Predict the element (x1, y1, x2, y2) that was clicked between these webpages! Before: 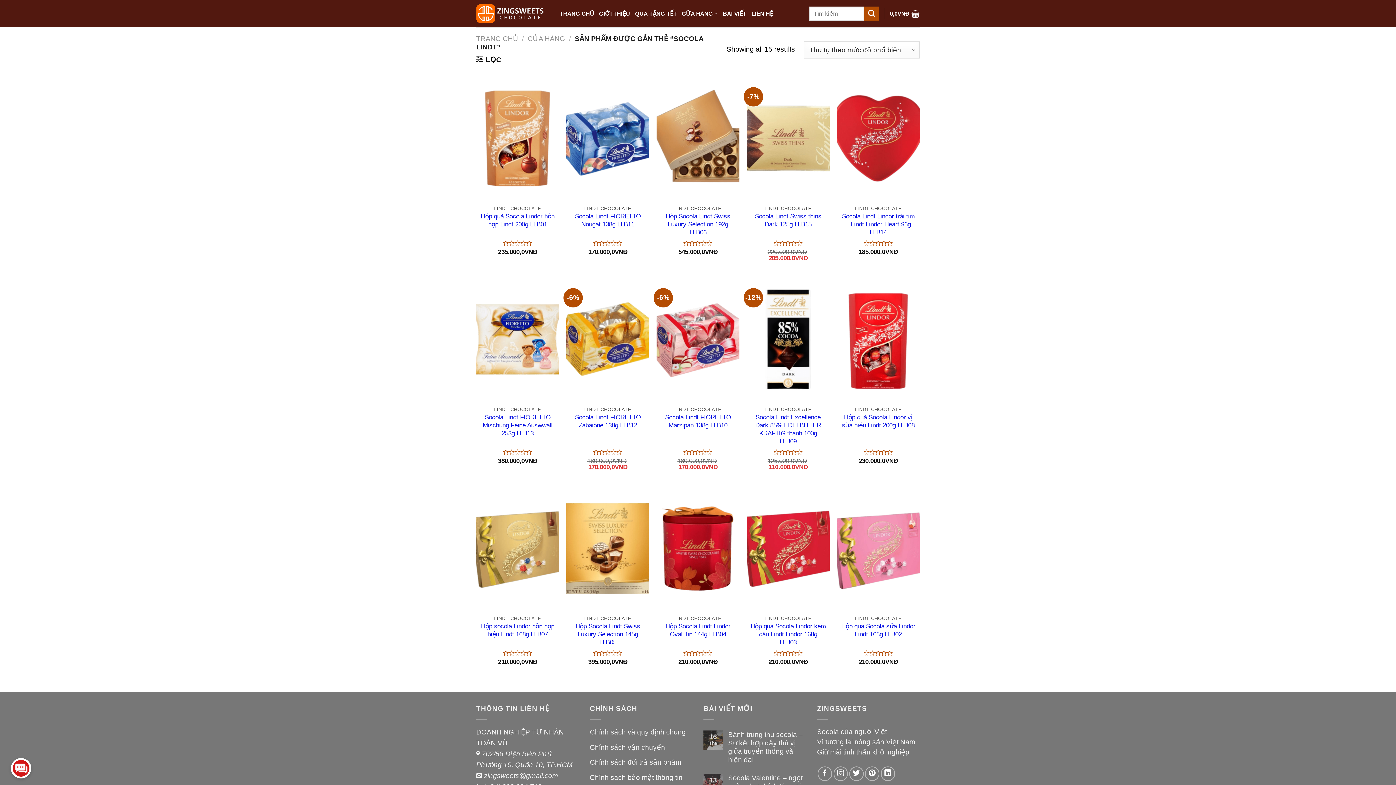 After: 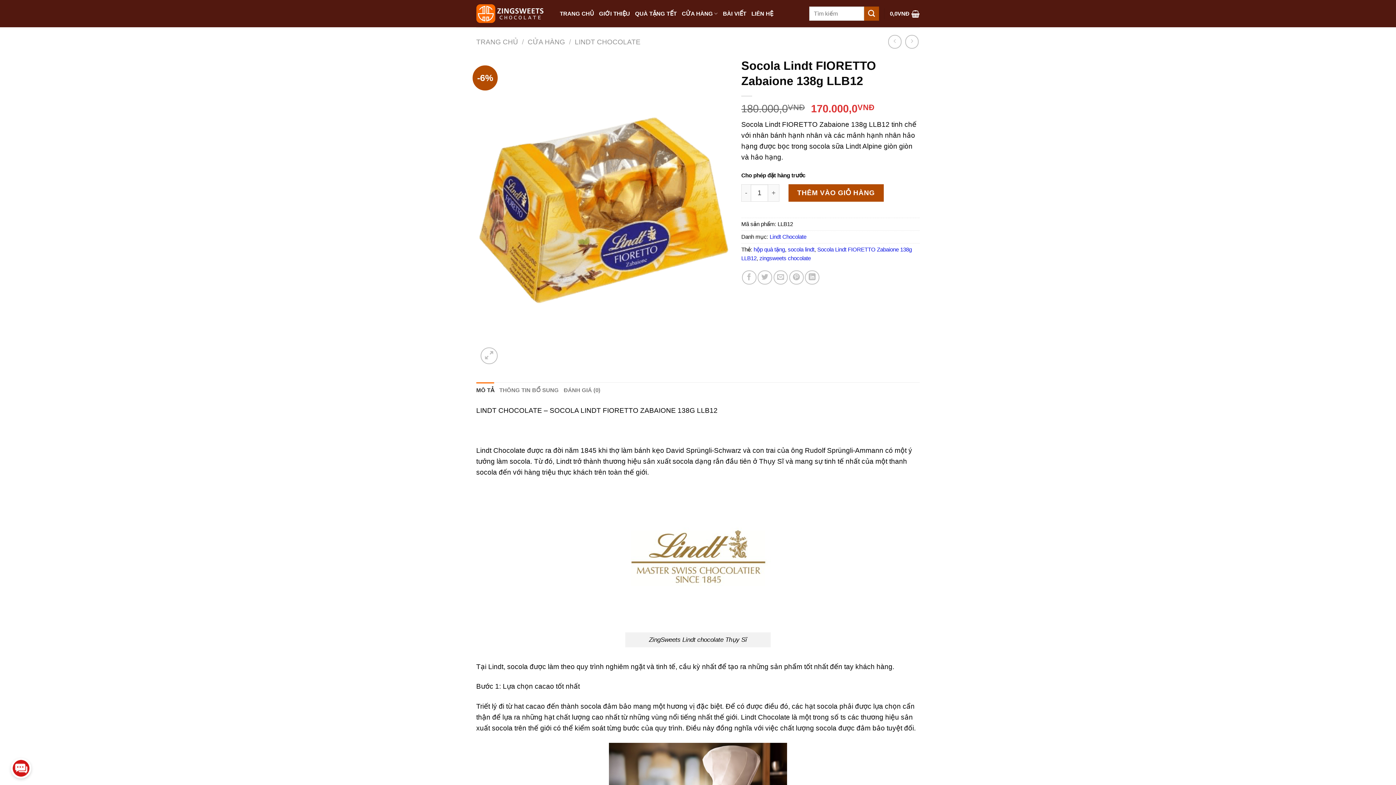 Action: bbox: (566, 277, 649, 401)